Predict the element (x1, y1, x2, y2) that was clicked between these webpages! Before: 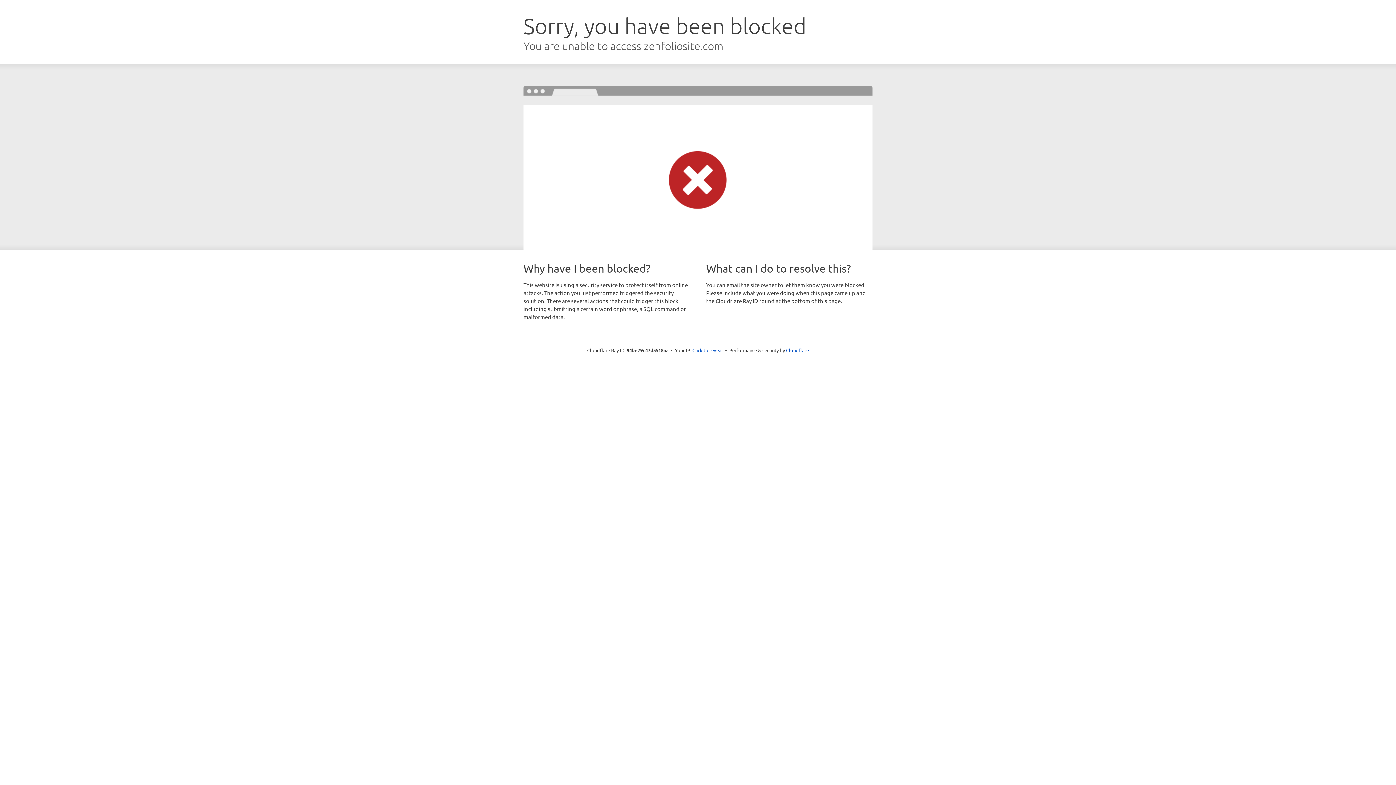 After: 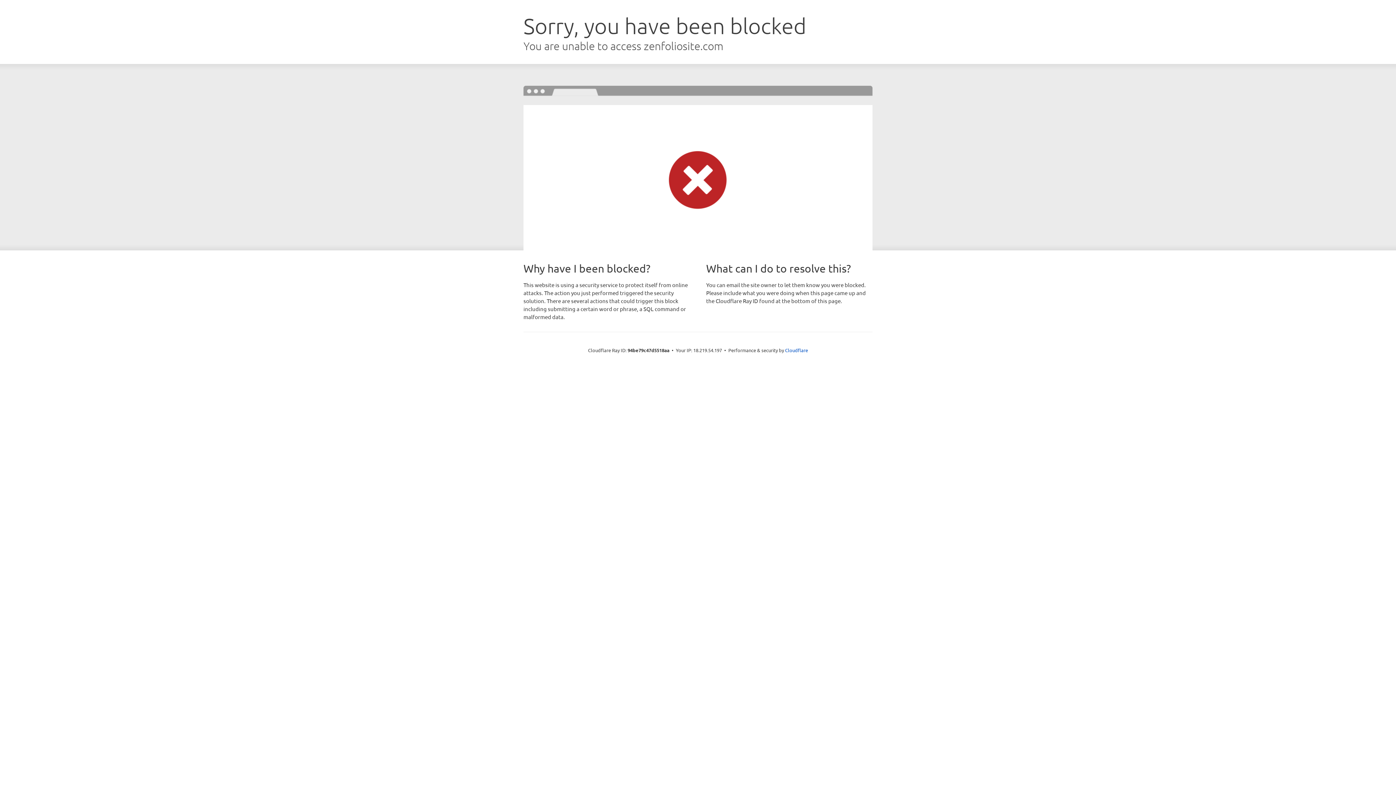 Action: label: Click to reveal bbox: (692, 346, 723, 353)